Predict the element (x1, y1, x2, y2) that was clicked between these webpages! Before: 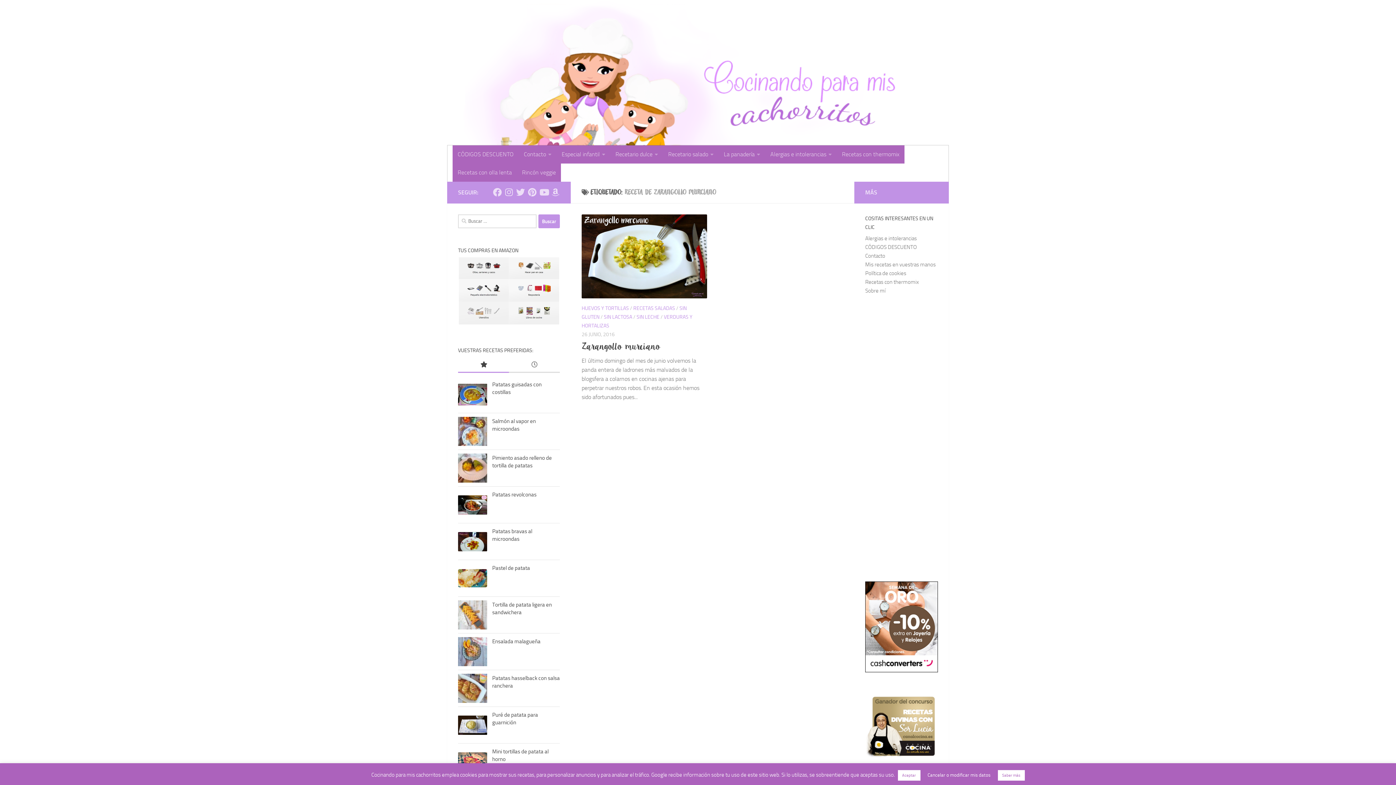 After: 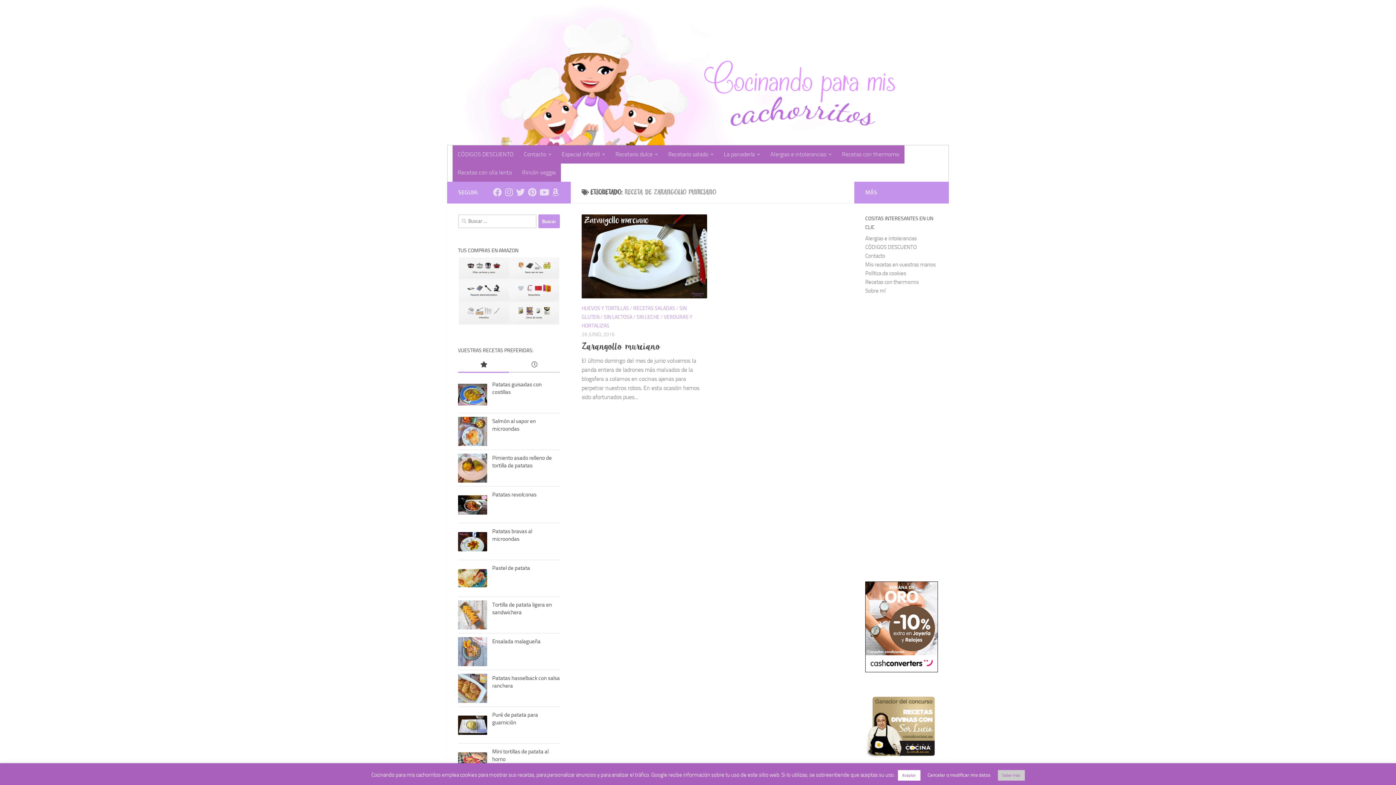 Action: bbox: (998, 770, 1024, 781) label: Saber más